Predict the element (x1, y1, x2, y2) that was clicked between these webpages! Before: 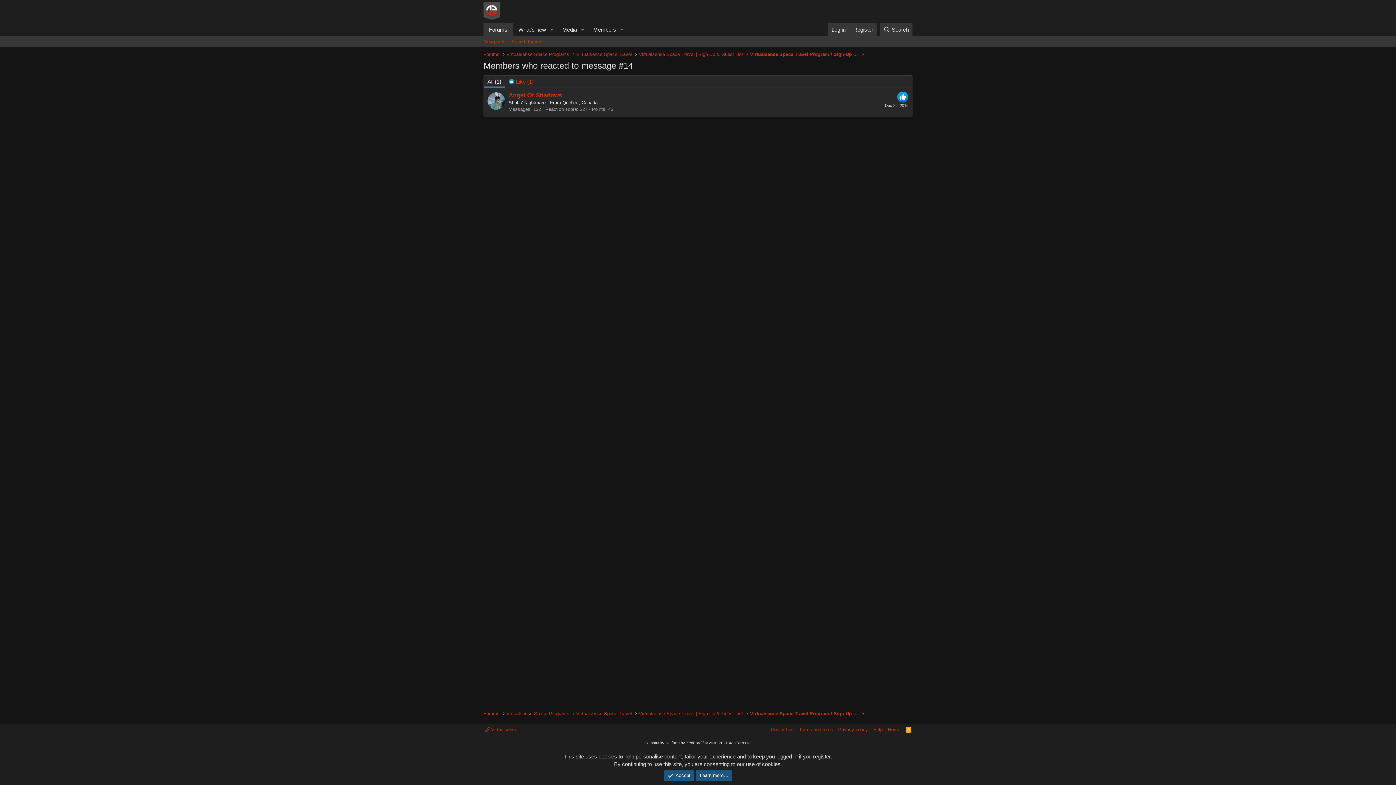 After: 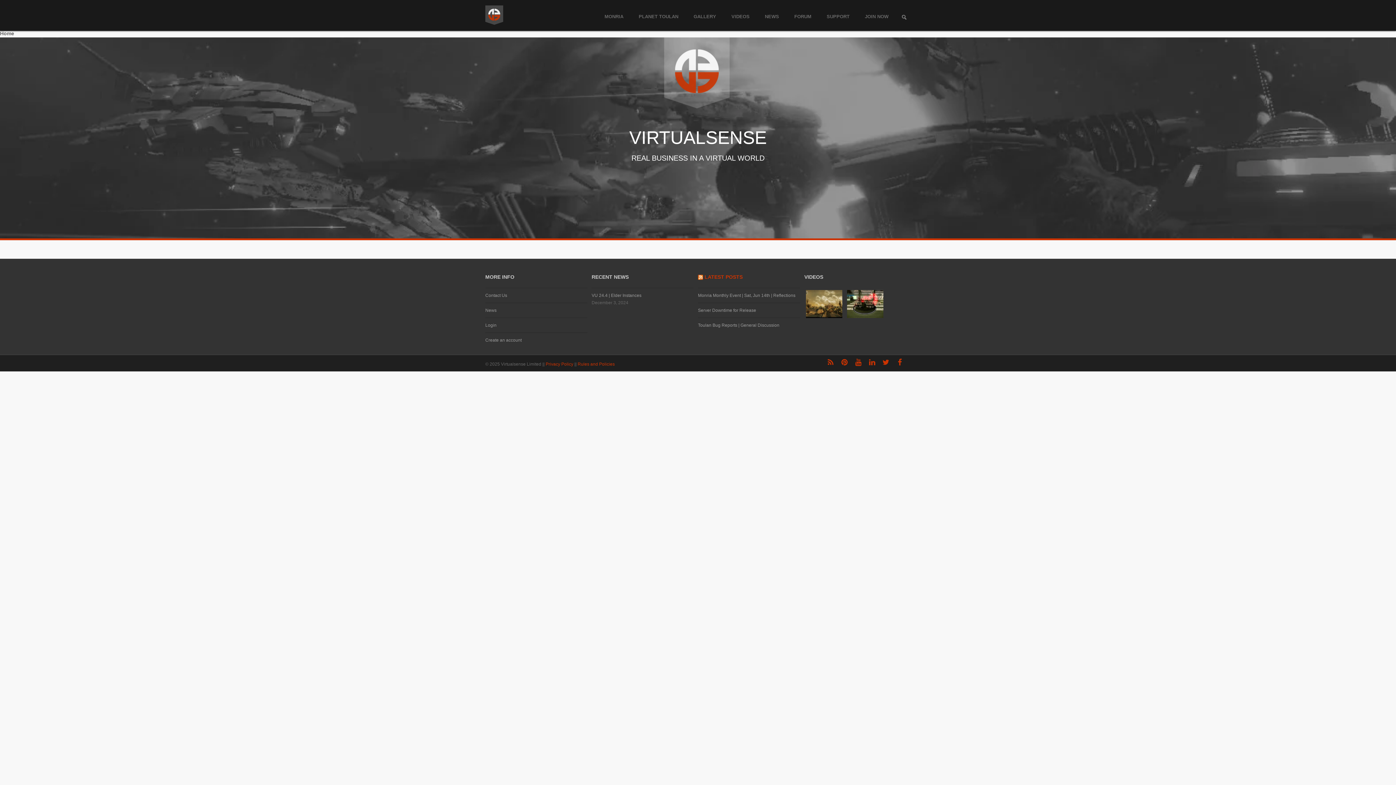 Action: bbox: (886, 726, 902, 733) label: Home